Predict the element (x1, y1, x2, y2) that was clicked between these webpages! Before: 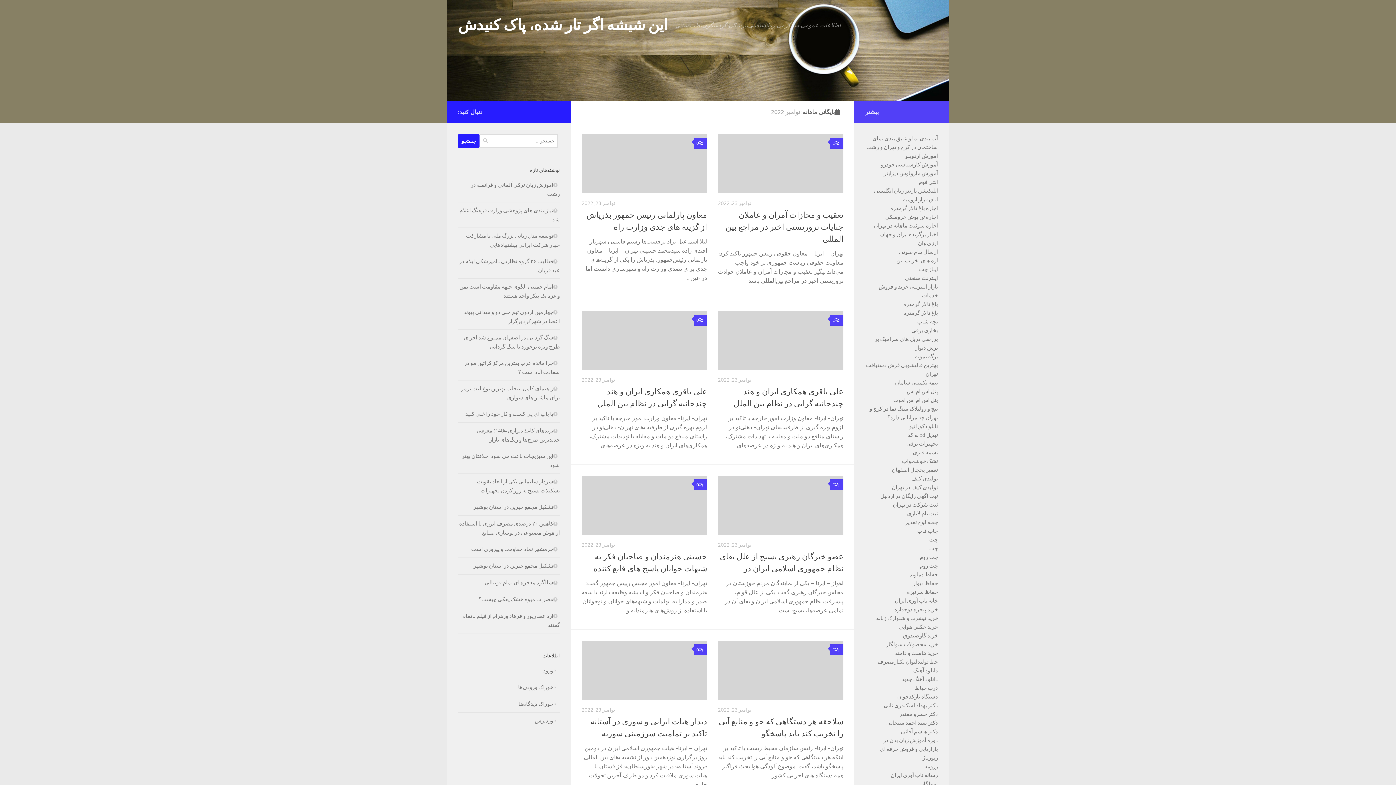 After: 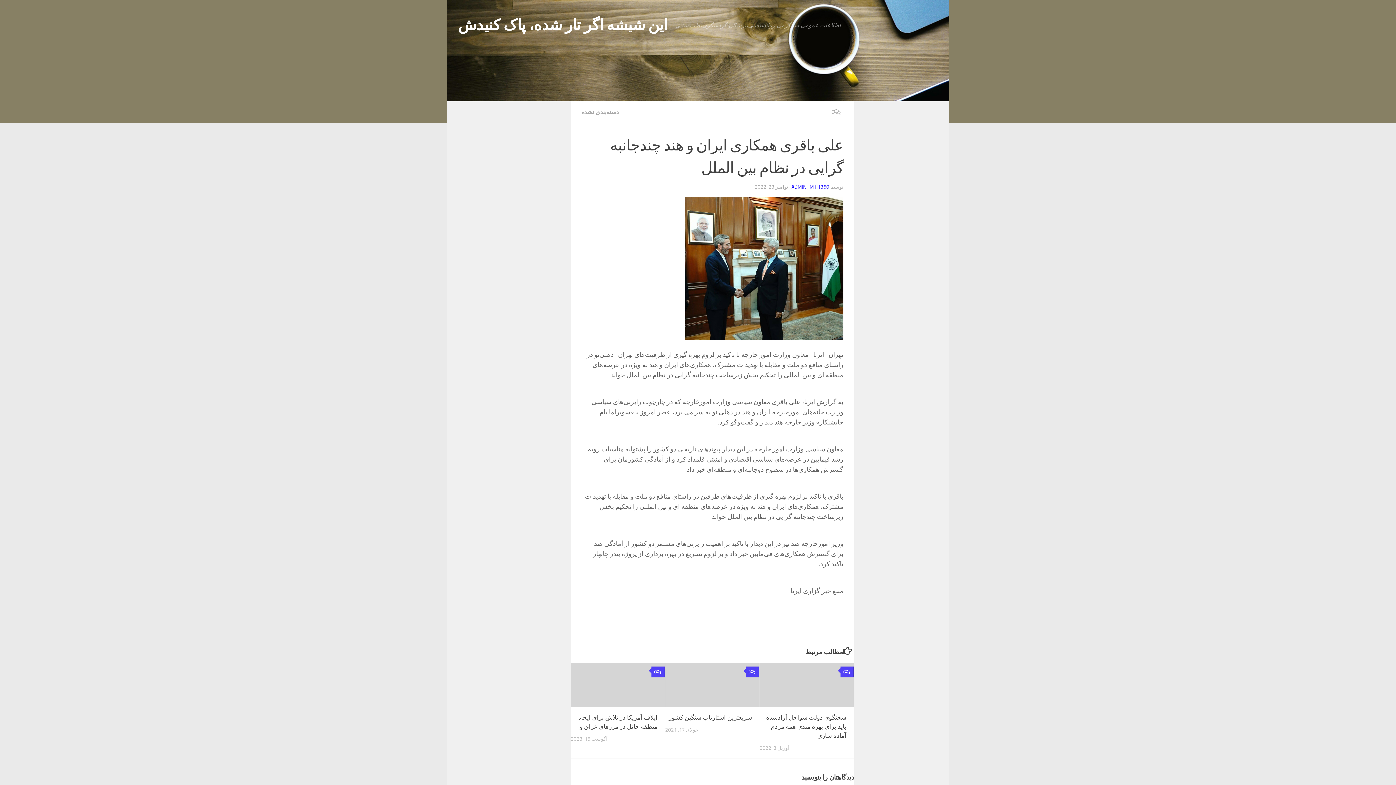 Action: bbox: (718, 311, 843, 370)